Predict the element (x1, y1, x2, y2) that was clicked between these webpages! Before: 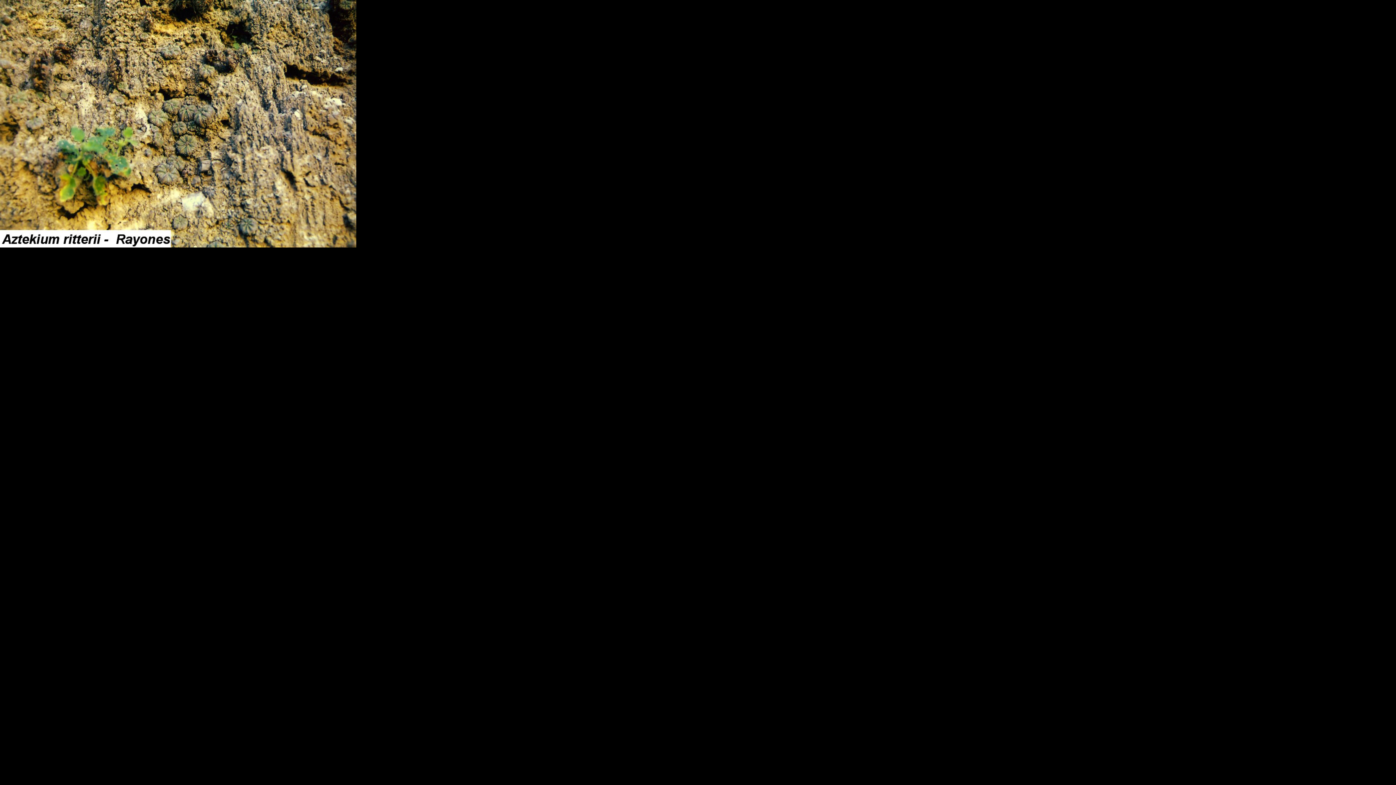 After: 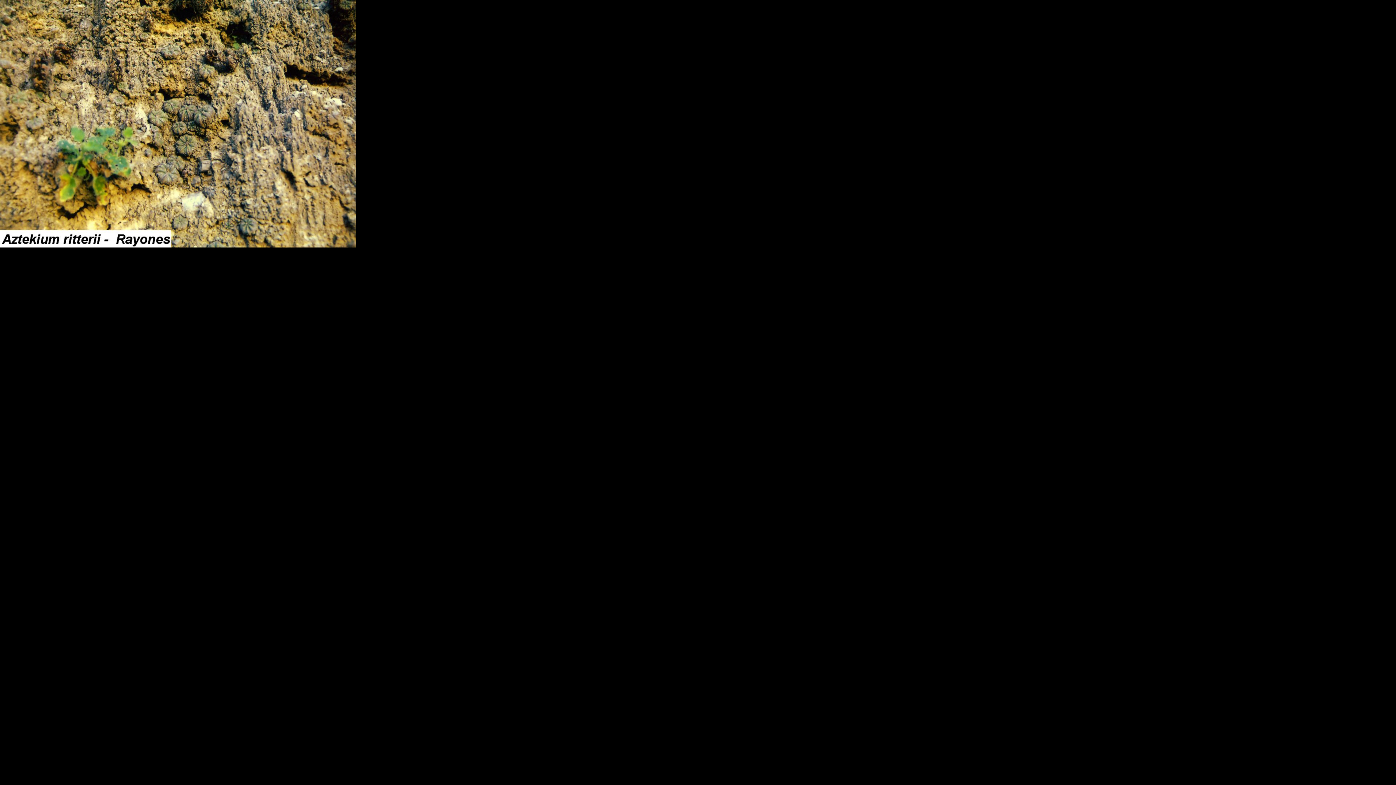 Action: bbox: (0, 241, 356, 249)